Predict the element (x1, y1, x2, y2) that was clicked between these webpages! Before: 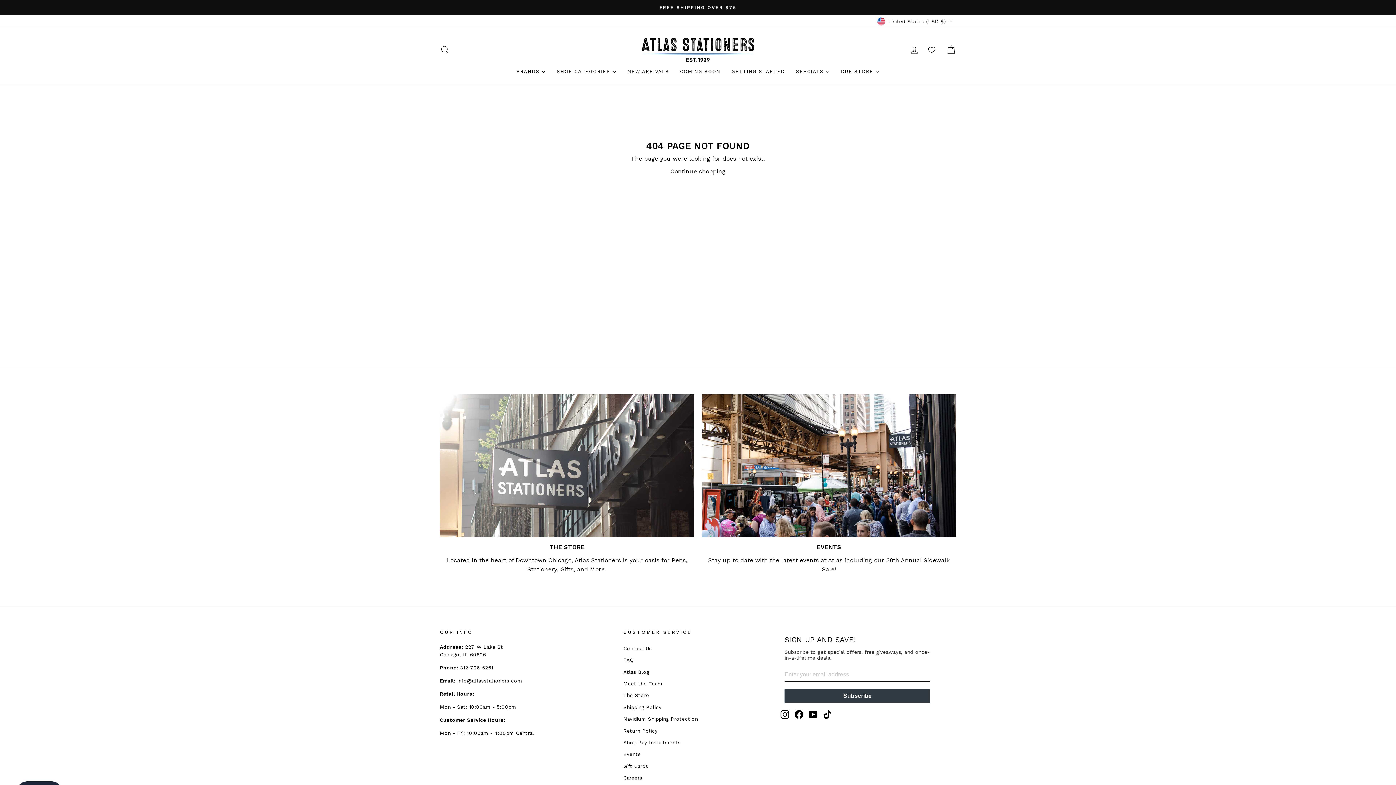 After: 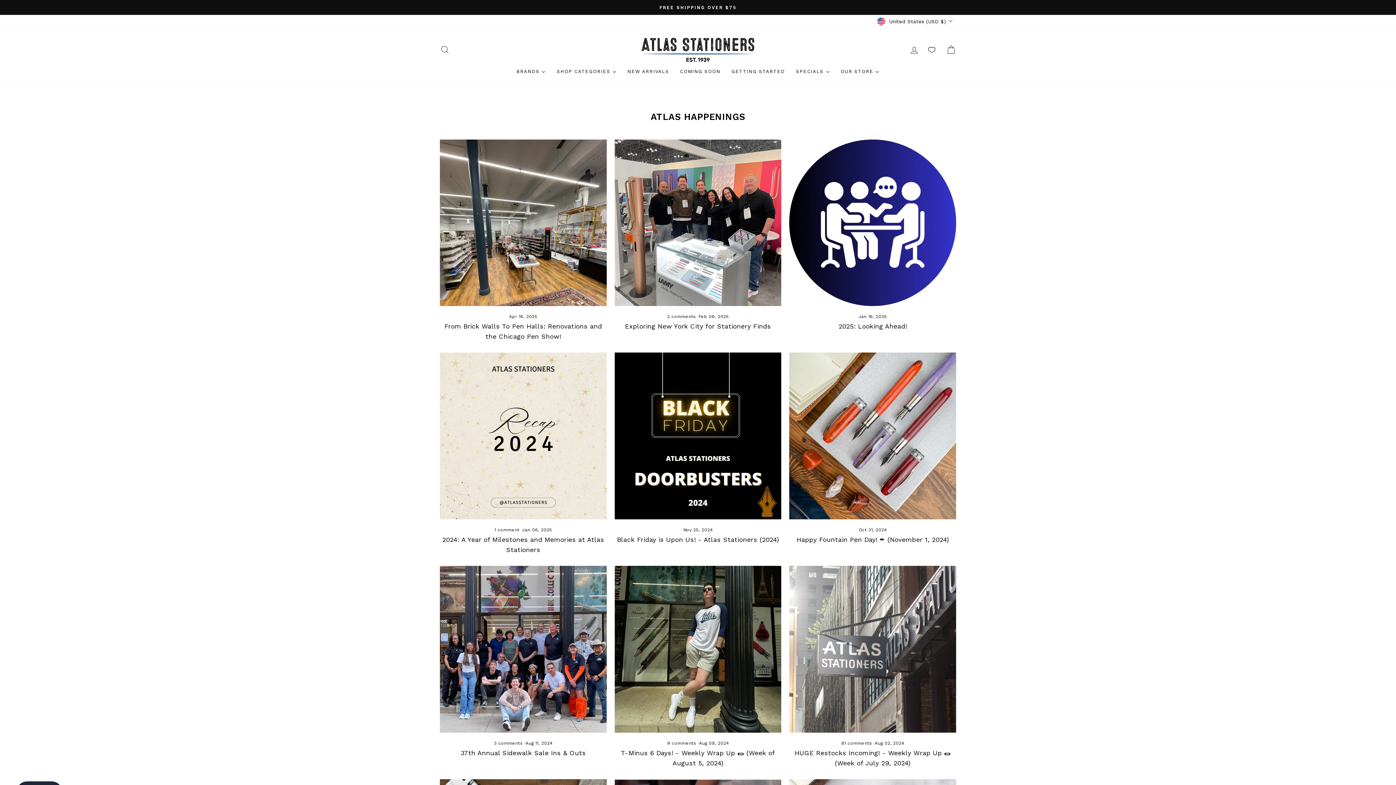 Action: label: Atlas Blog bbox: (623, 667, 647, 677)